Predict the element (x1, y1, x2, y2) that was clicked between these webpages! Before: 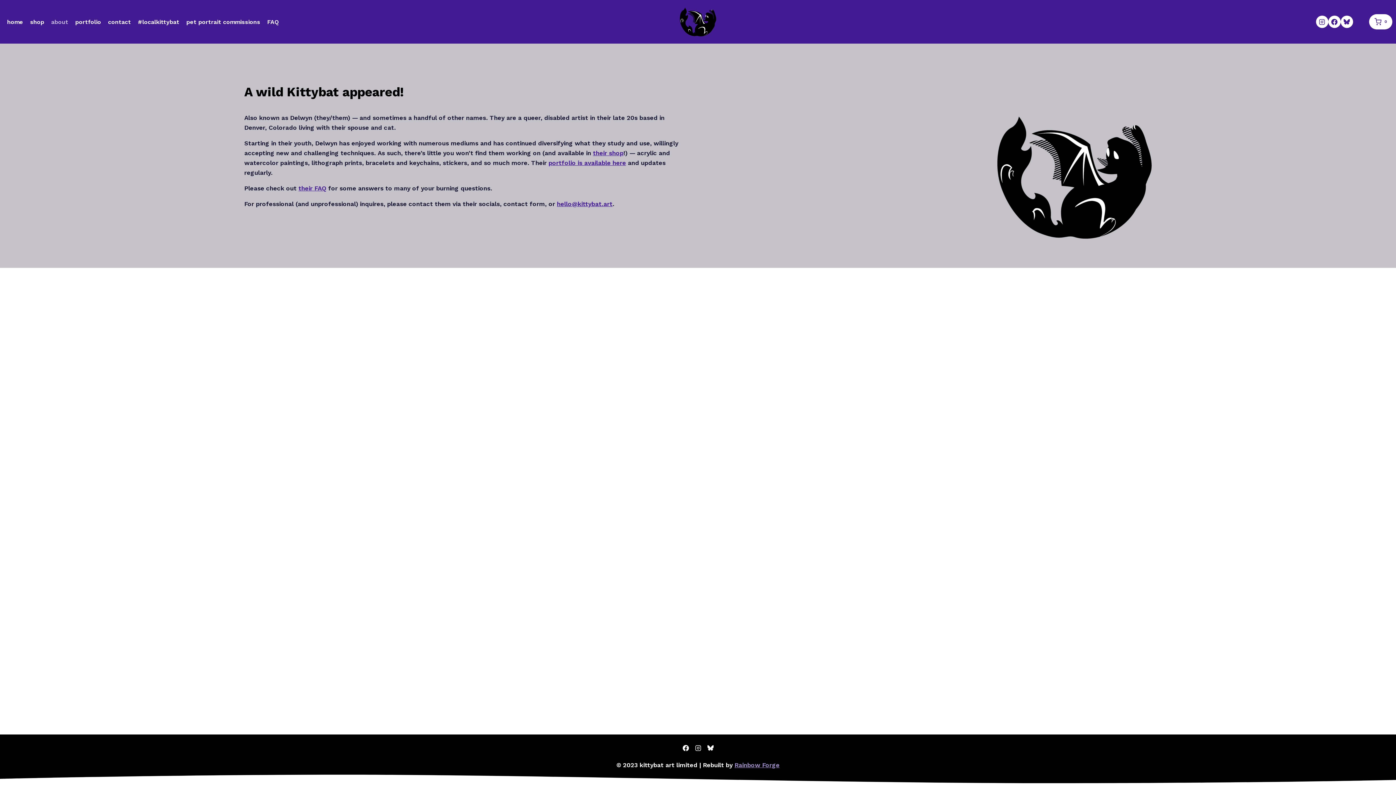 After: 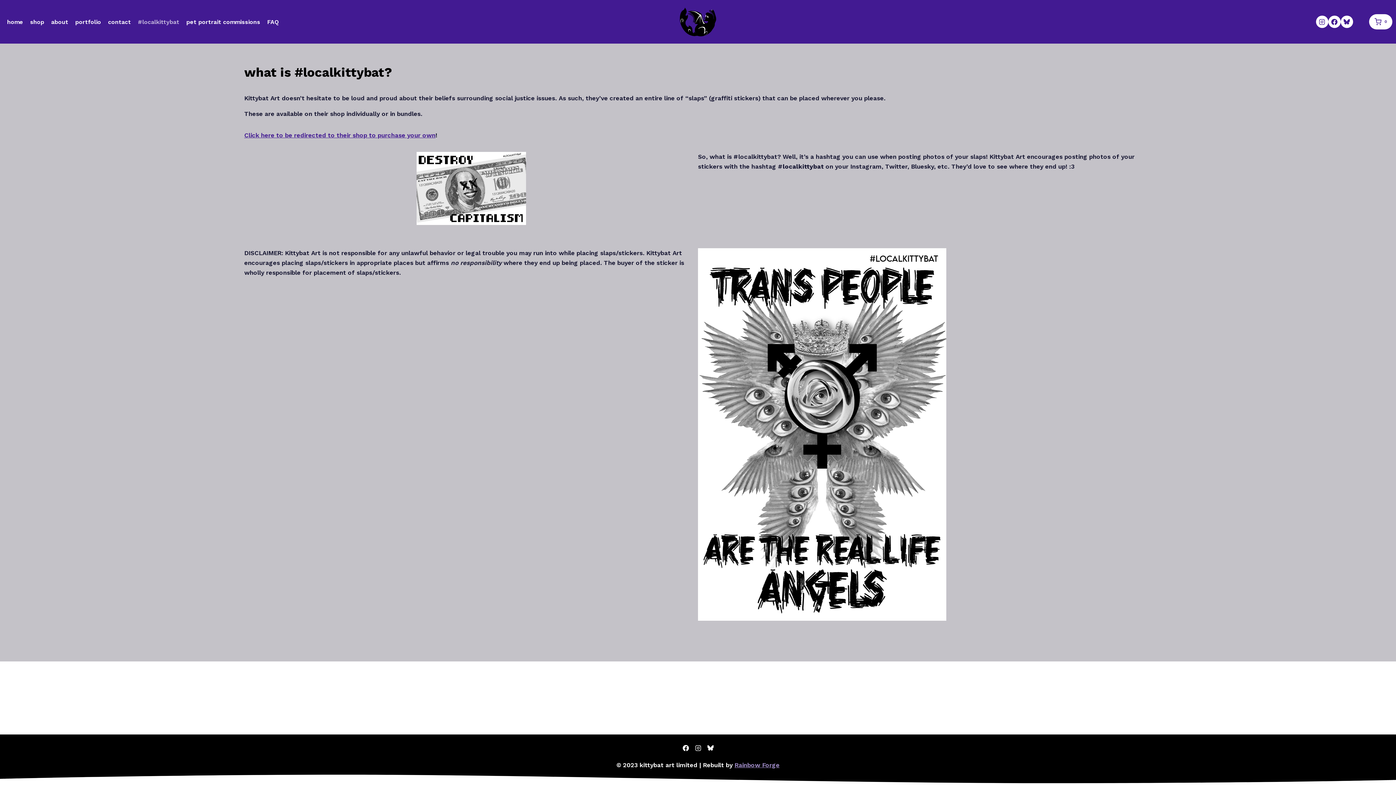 Action: bbox: (134, 13, 182, 29) label: #localkittybat